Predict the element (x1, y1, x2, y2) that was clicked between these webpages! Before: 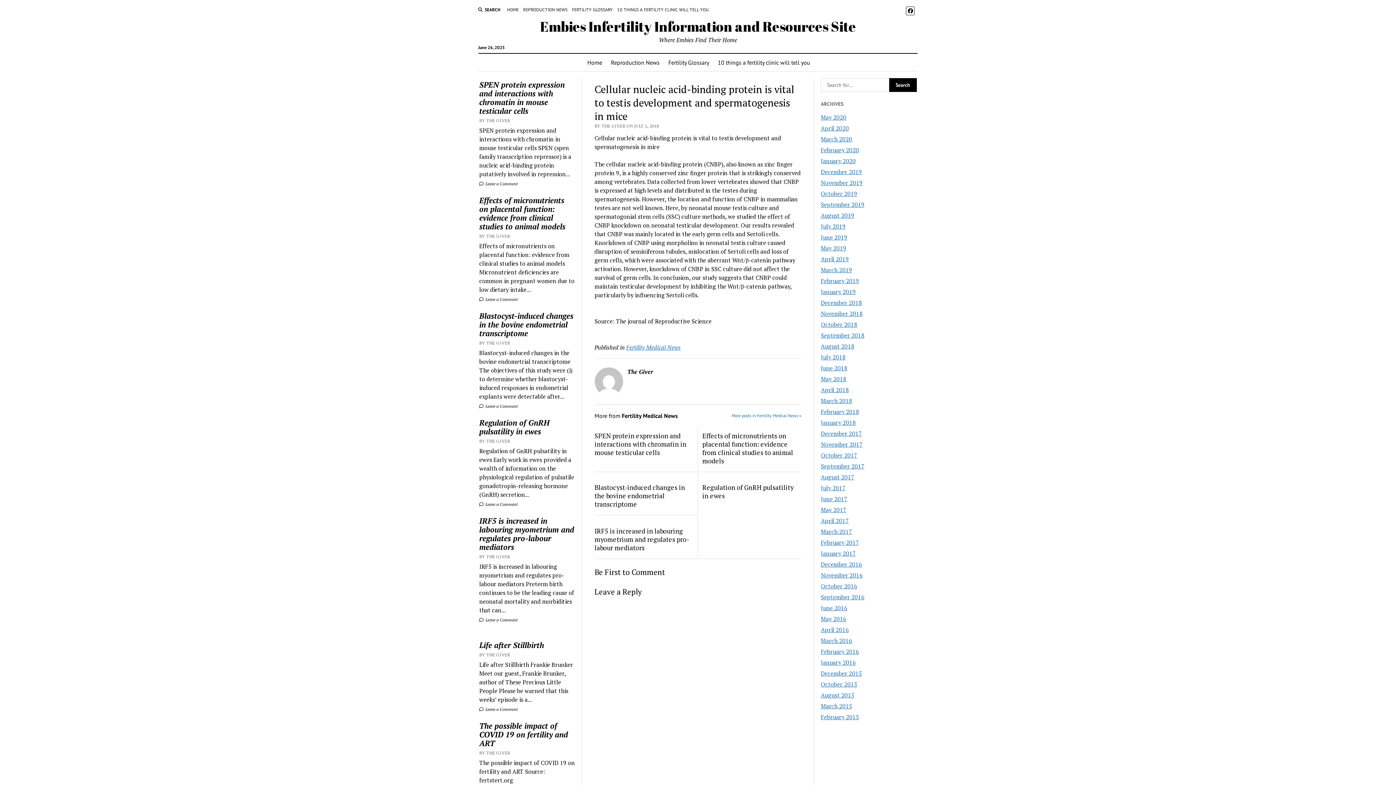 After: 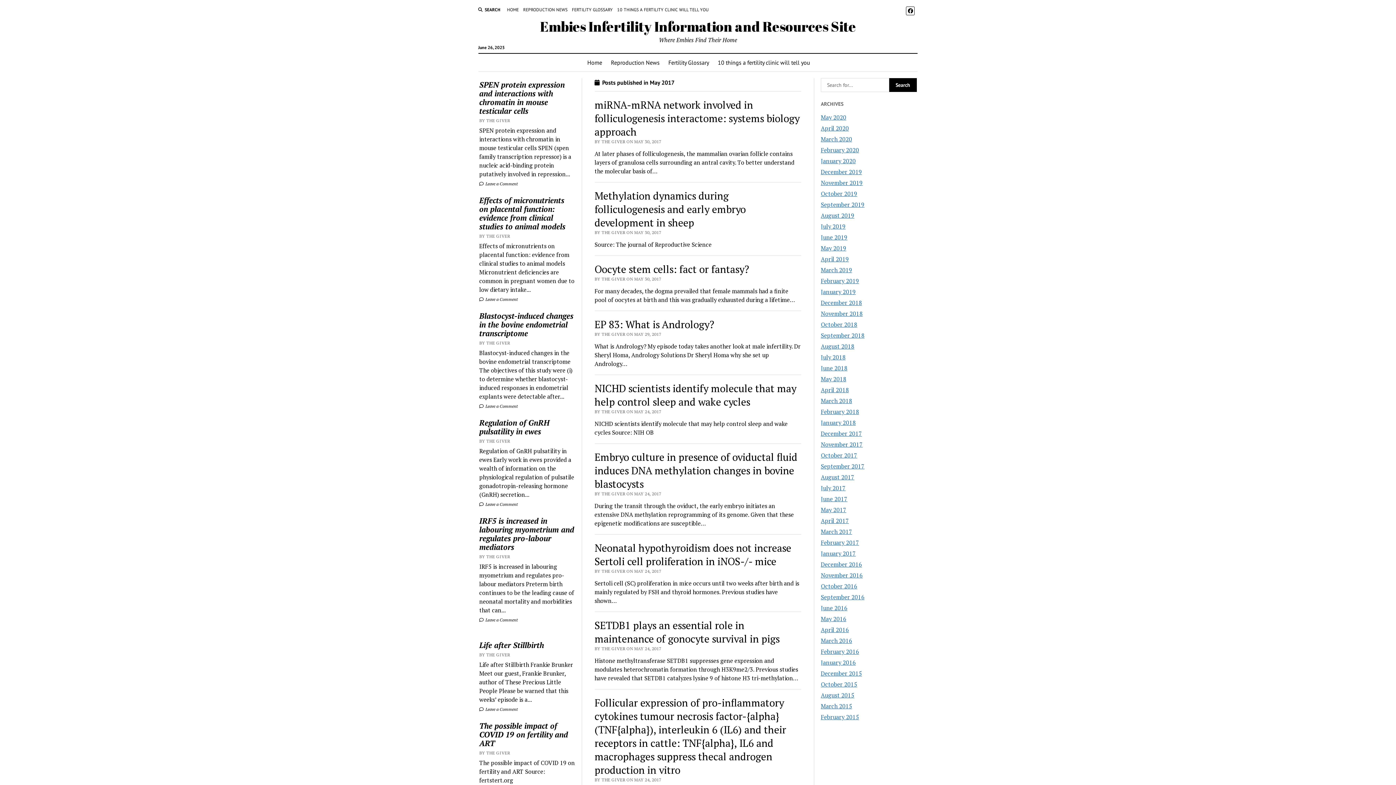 Action: bbox: (821, 506, 846, 514) label: May 2017